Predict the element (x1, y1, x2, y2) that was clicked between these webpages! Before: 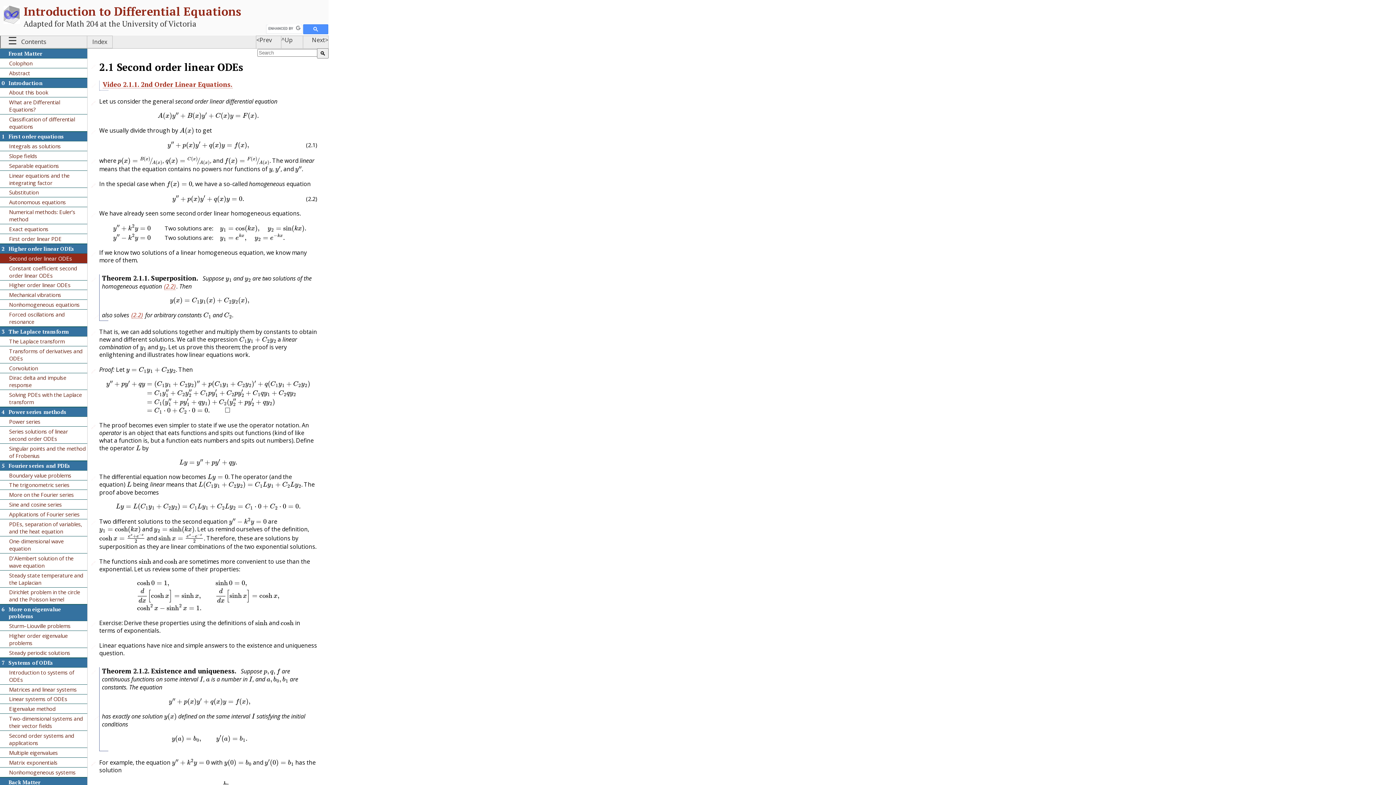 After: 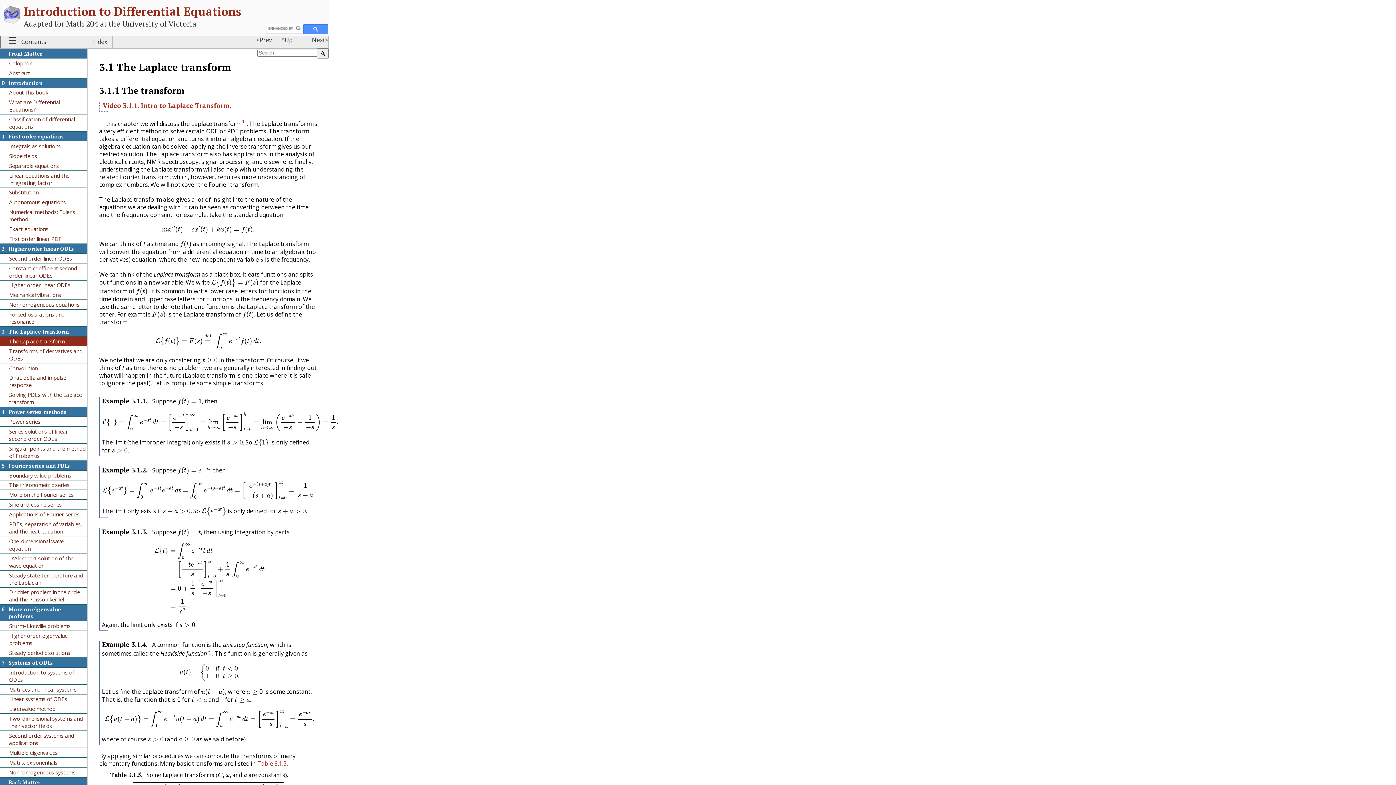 Action: label: The Laplace transform bbox: (0, 336, 87, 346)